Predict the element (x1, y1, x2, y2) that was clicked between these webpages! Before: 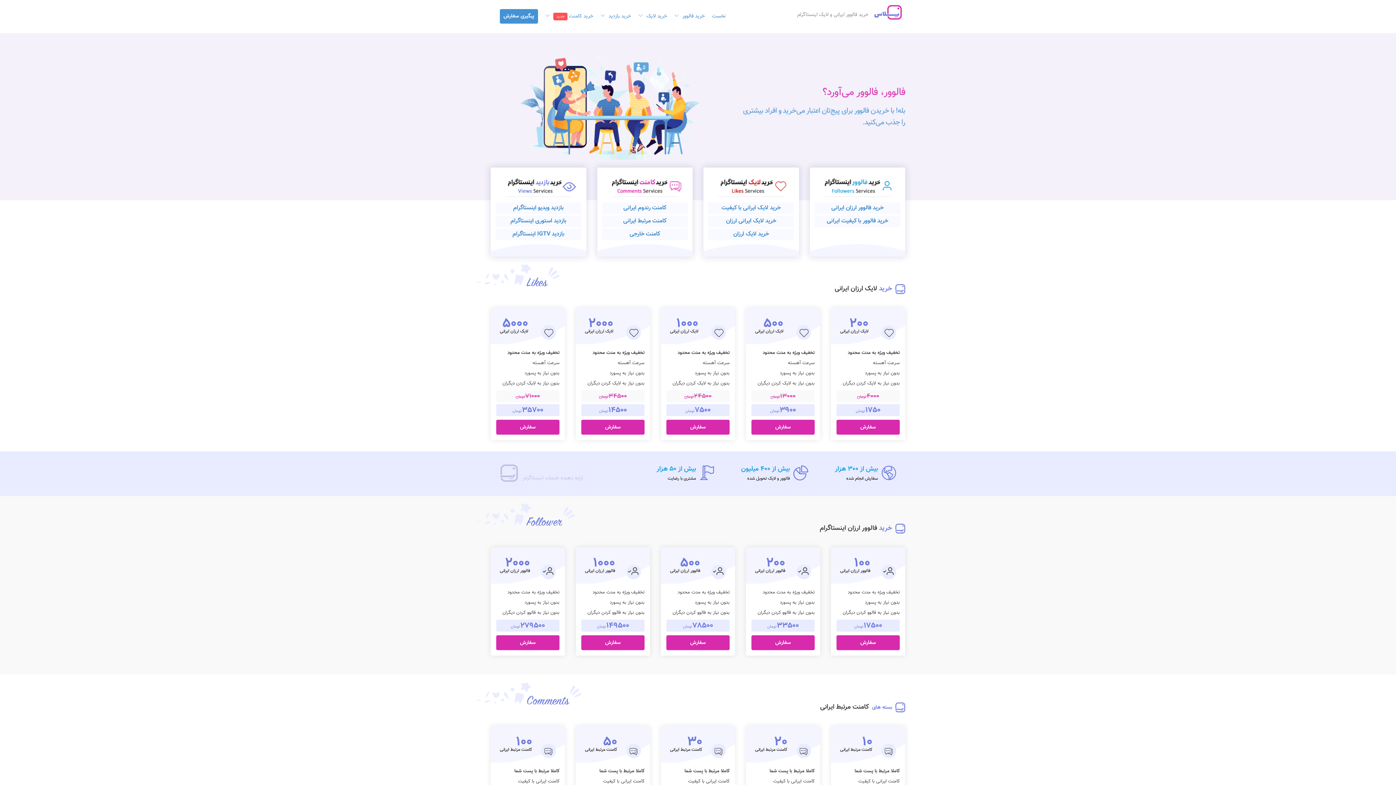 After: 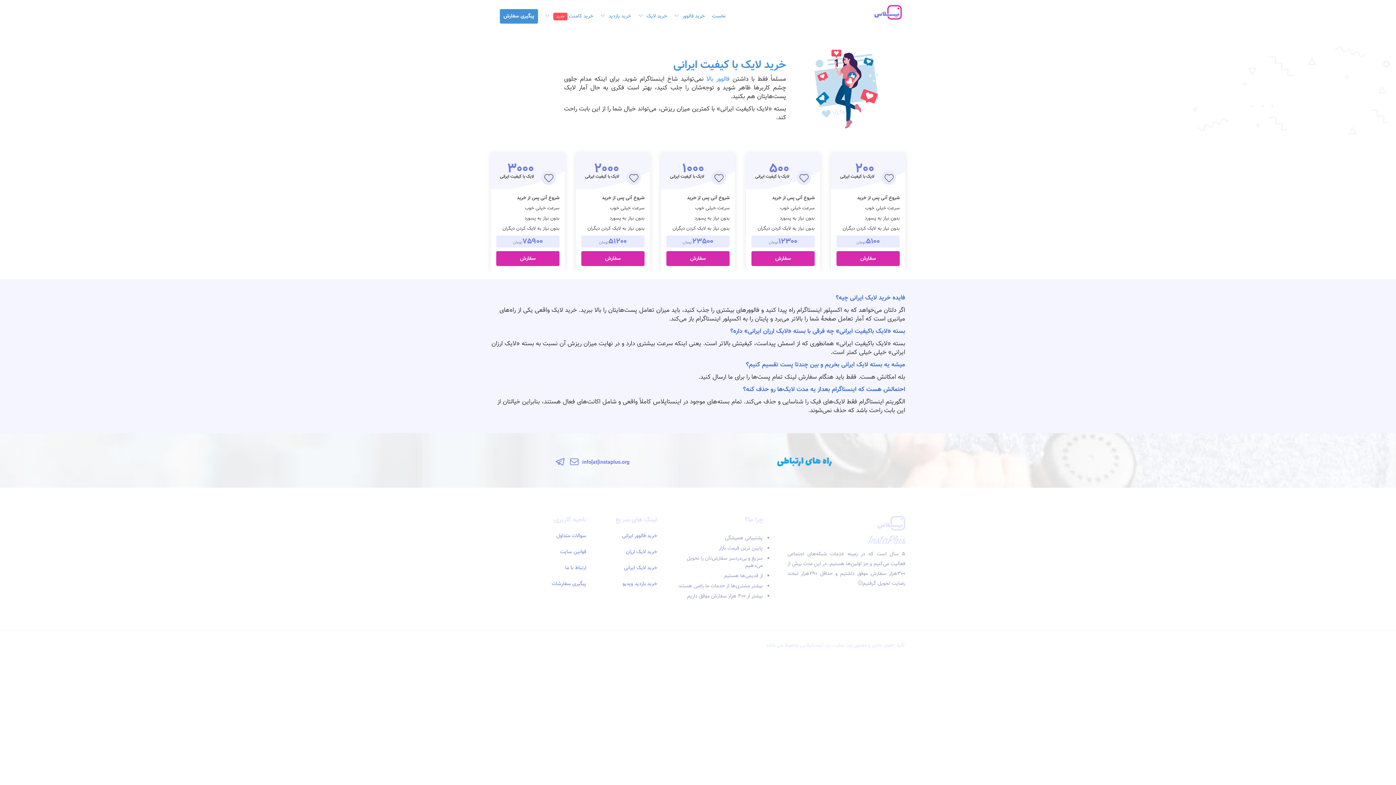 Action: label: خرید لایک ایرانی با کیفیت bbox: (708, 202, 794, 214)